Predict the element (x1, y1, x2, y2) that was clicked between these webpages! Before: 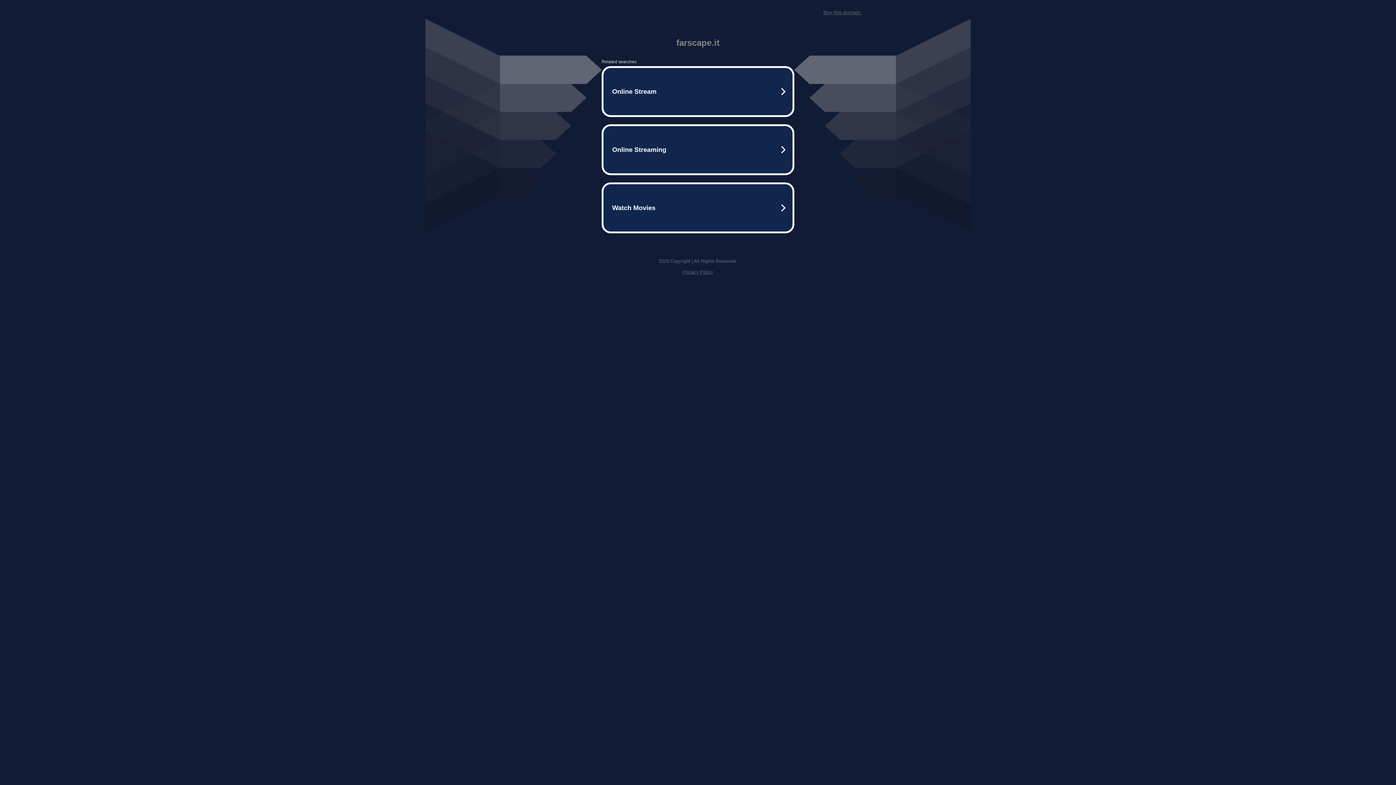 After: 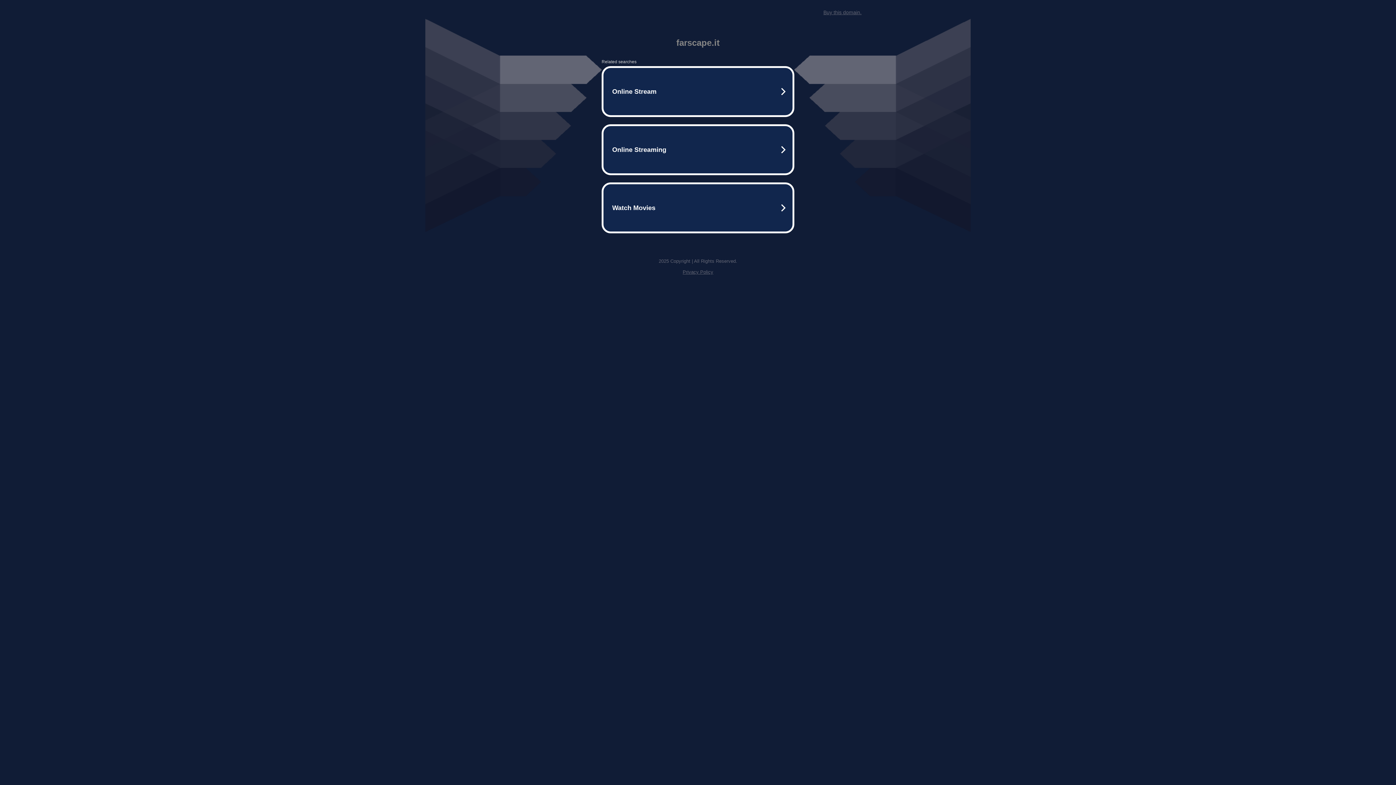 Action: bbox: (823, 9, 861, 15) label: Buy this domain.